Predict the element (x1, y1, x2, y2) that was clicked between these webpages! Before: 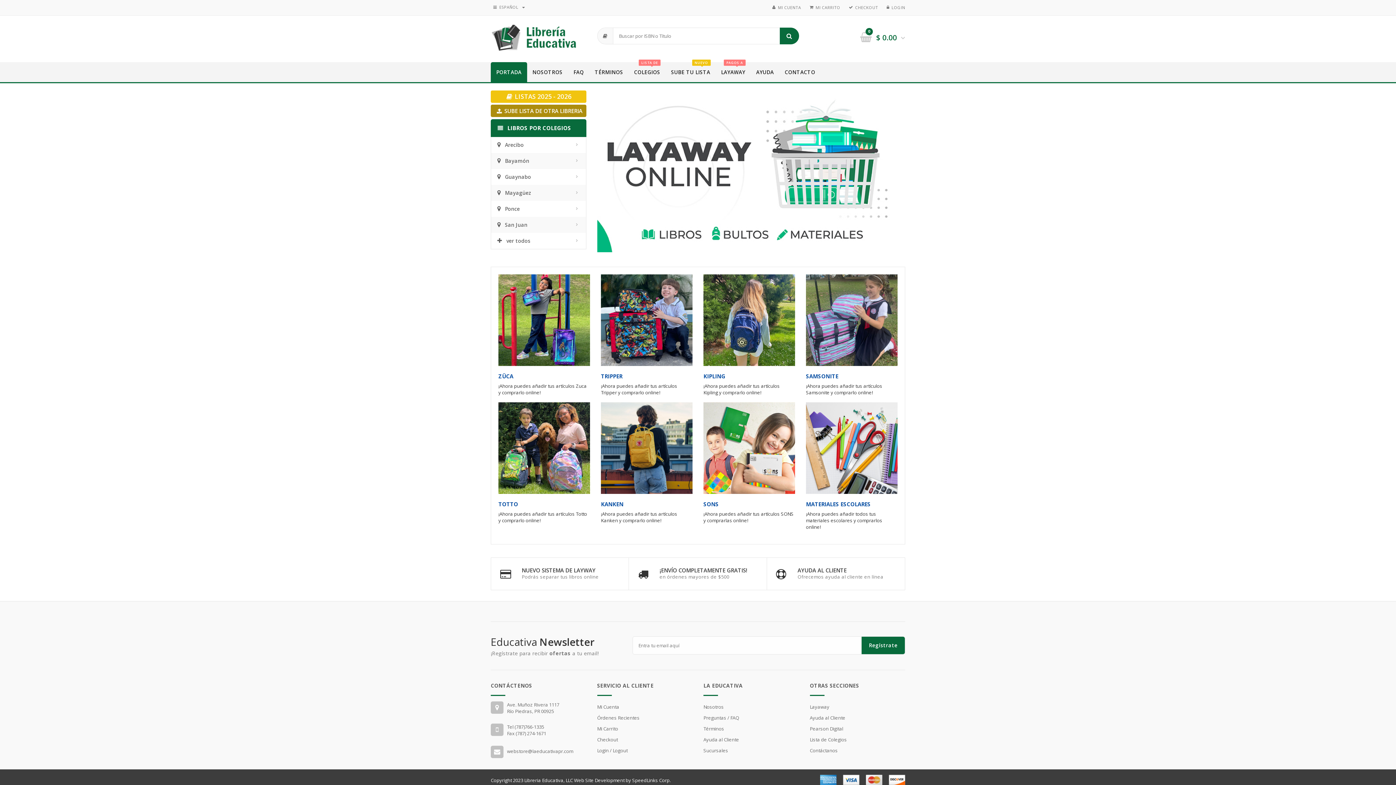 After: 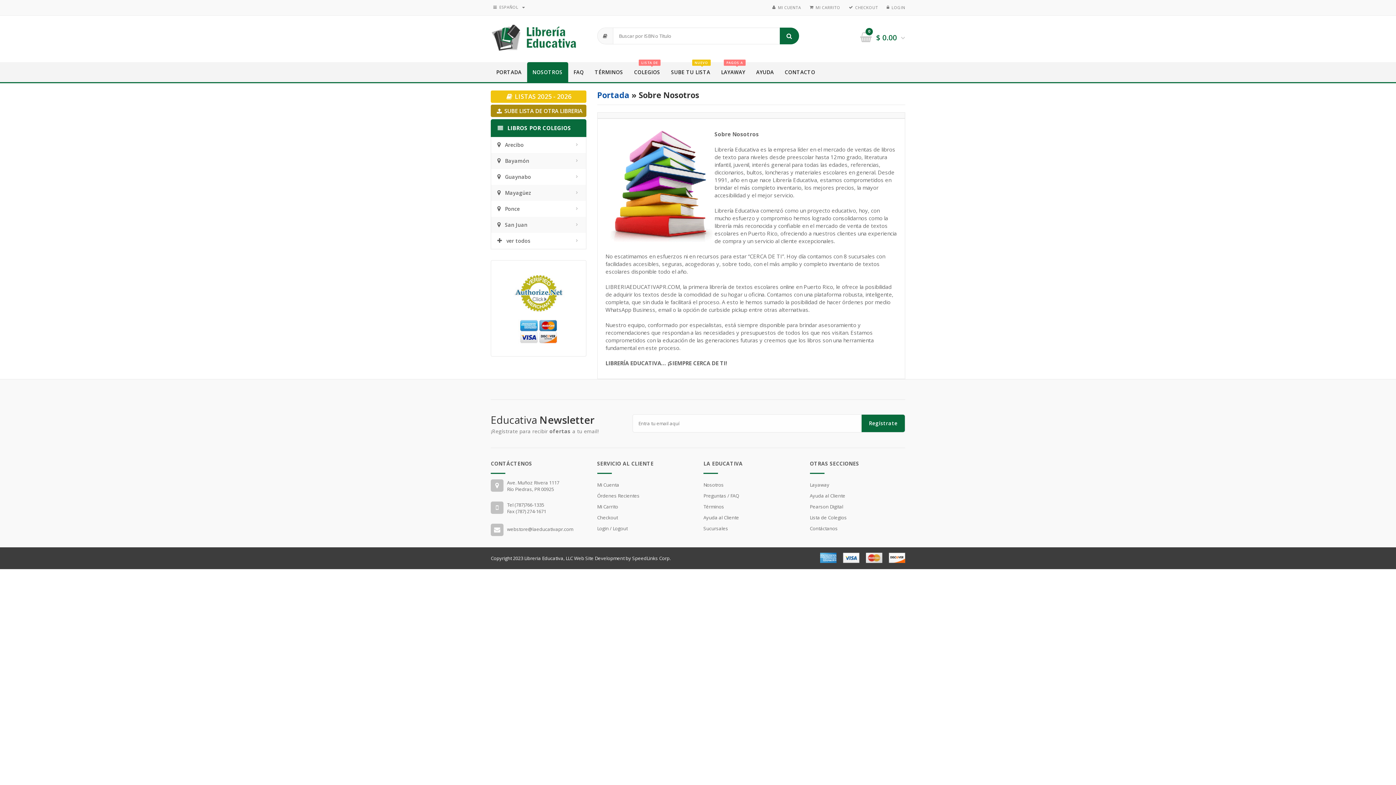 Action: label: Nosotros bbox: (703, 701, 799, 712)